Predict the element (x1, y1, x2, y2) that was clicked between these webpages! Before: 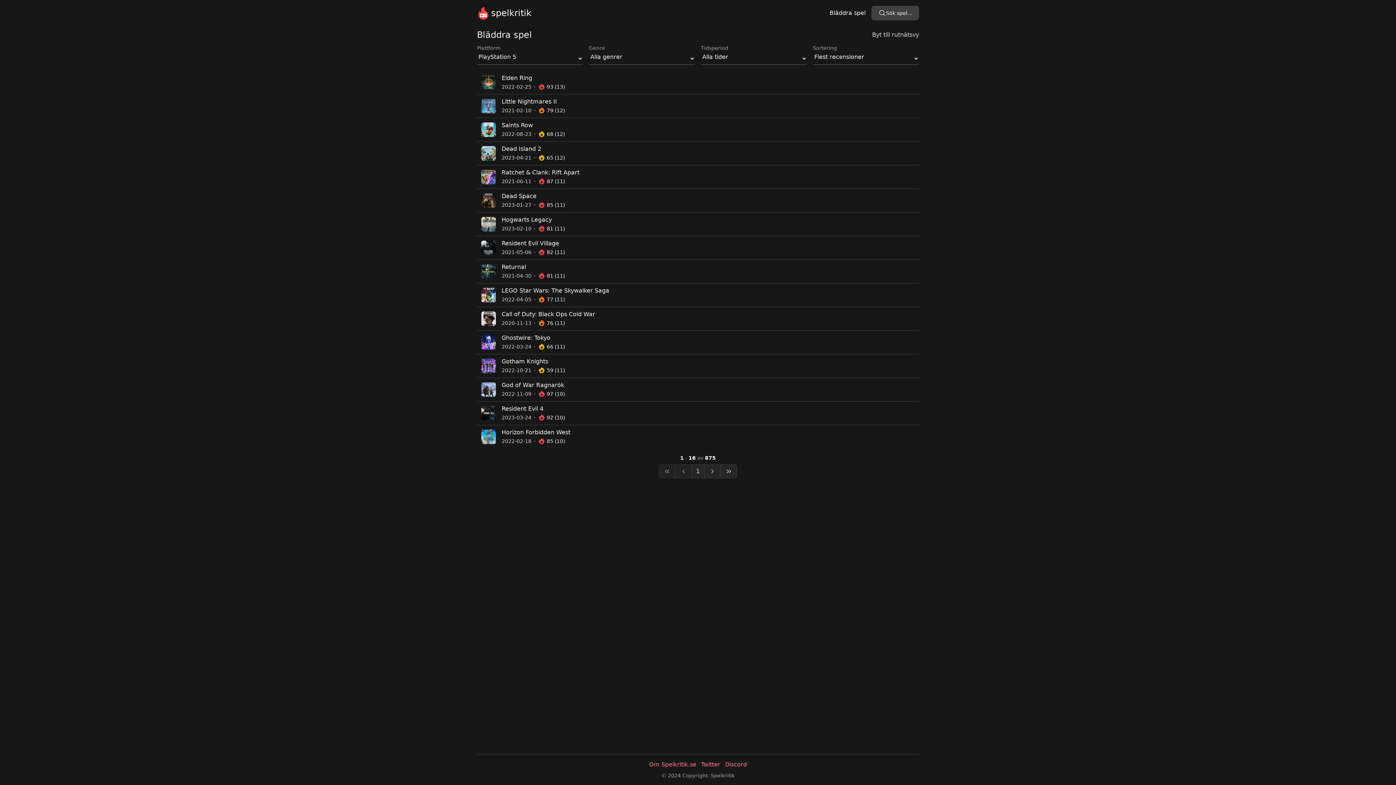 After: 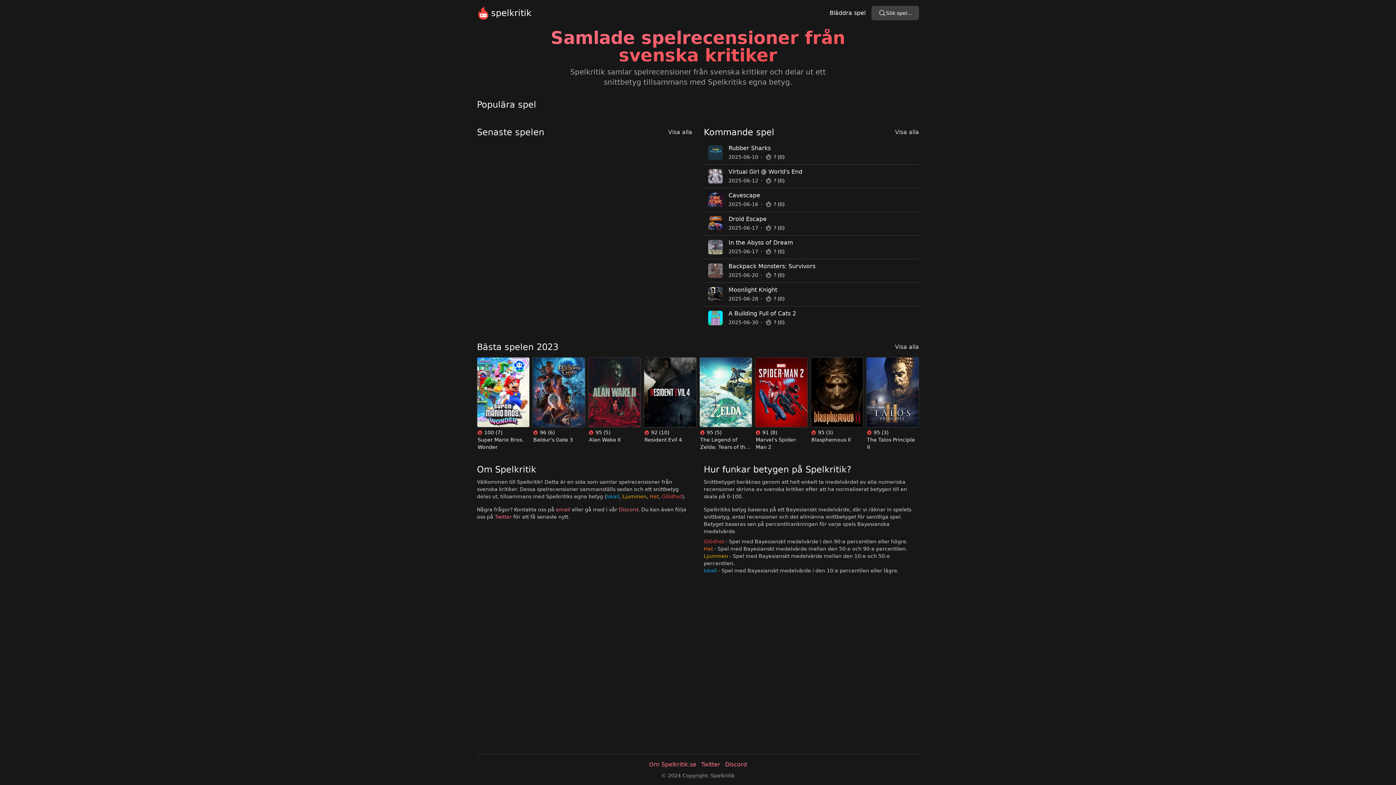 Action: bbox: (477, 6, 531, 19) label: spelkritik